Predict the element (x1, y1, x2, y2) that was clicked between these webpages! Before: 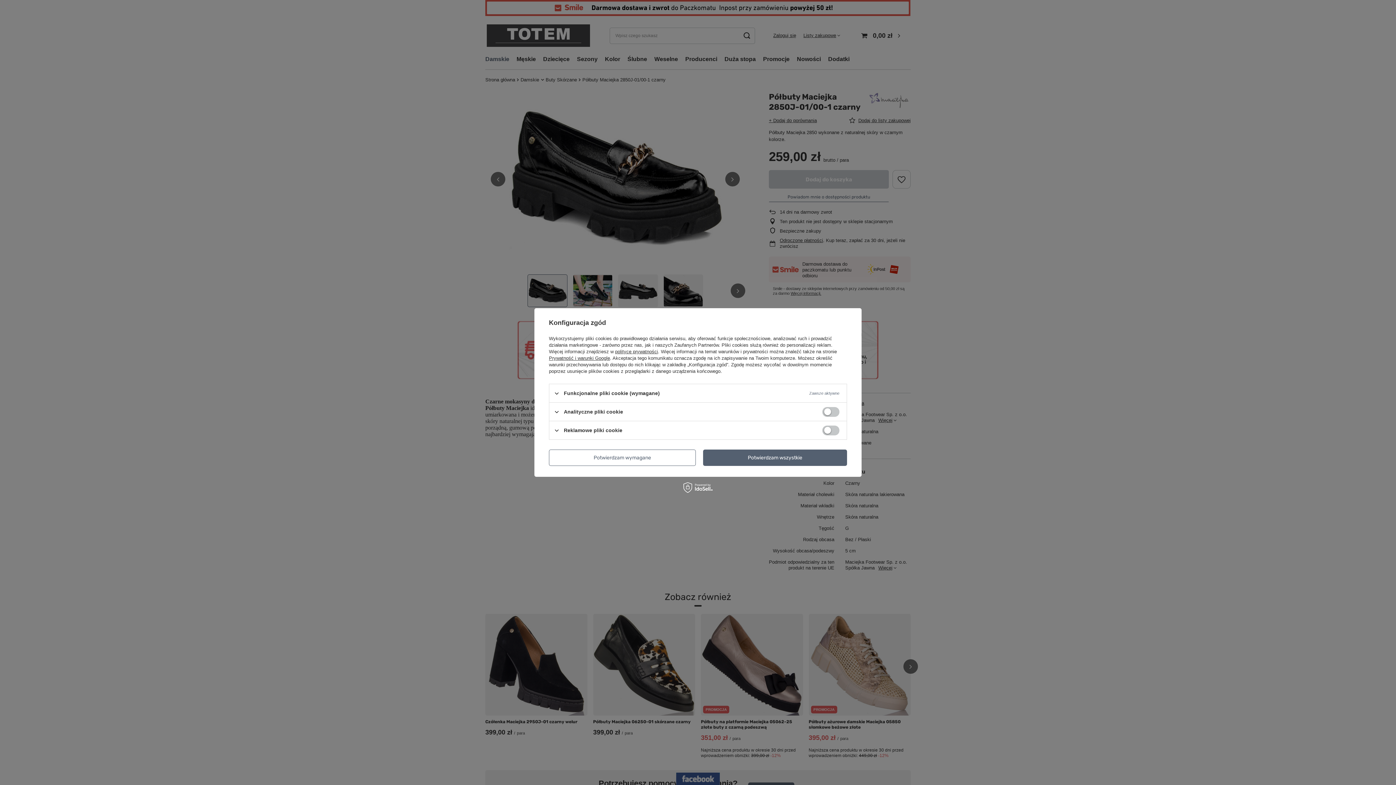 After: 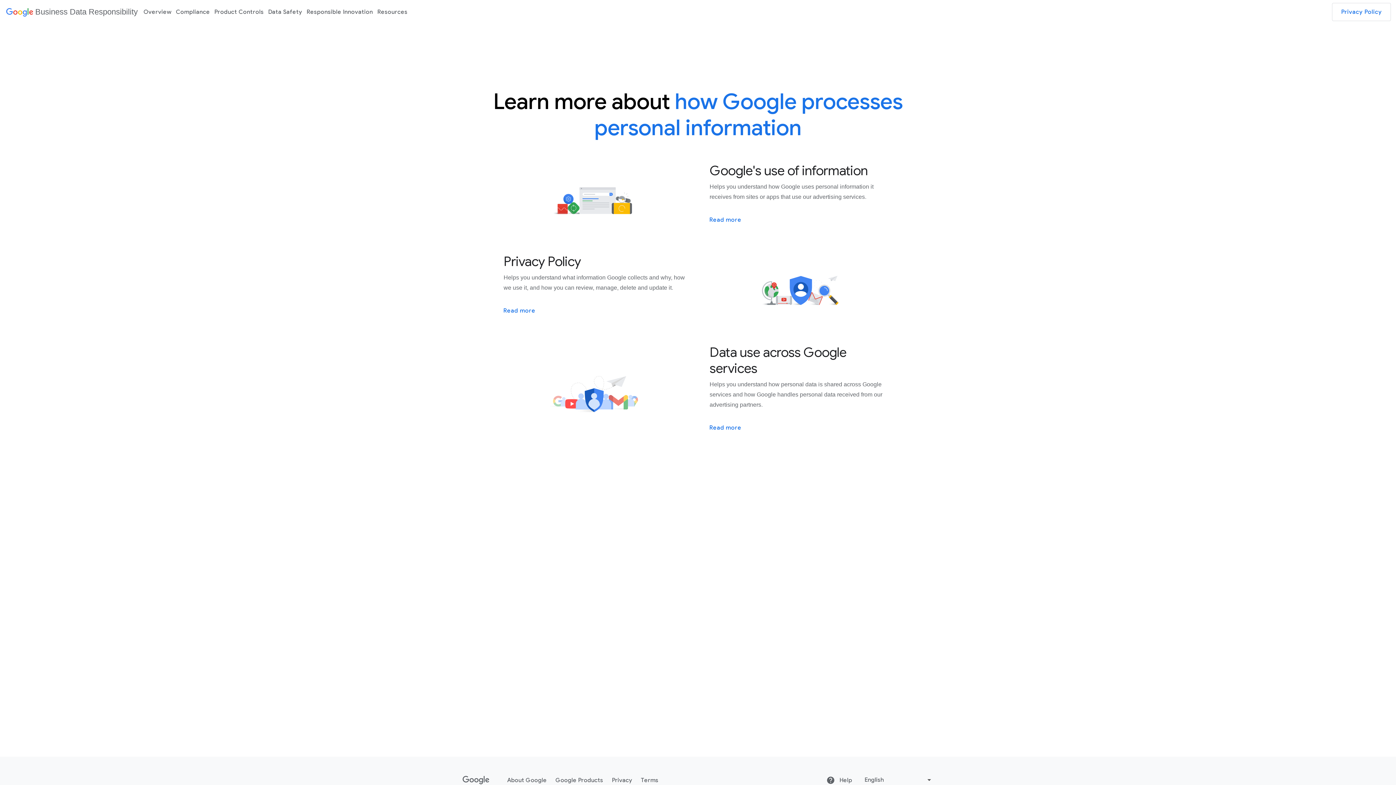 Action: bbox: (549, 355, 610, 361) label: Prywatność i warunki Google